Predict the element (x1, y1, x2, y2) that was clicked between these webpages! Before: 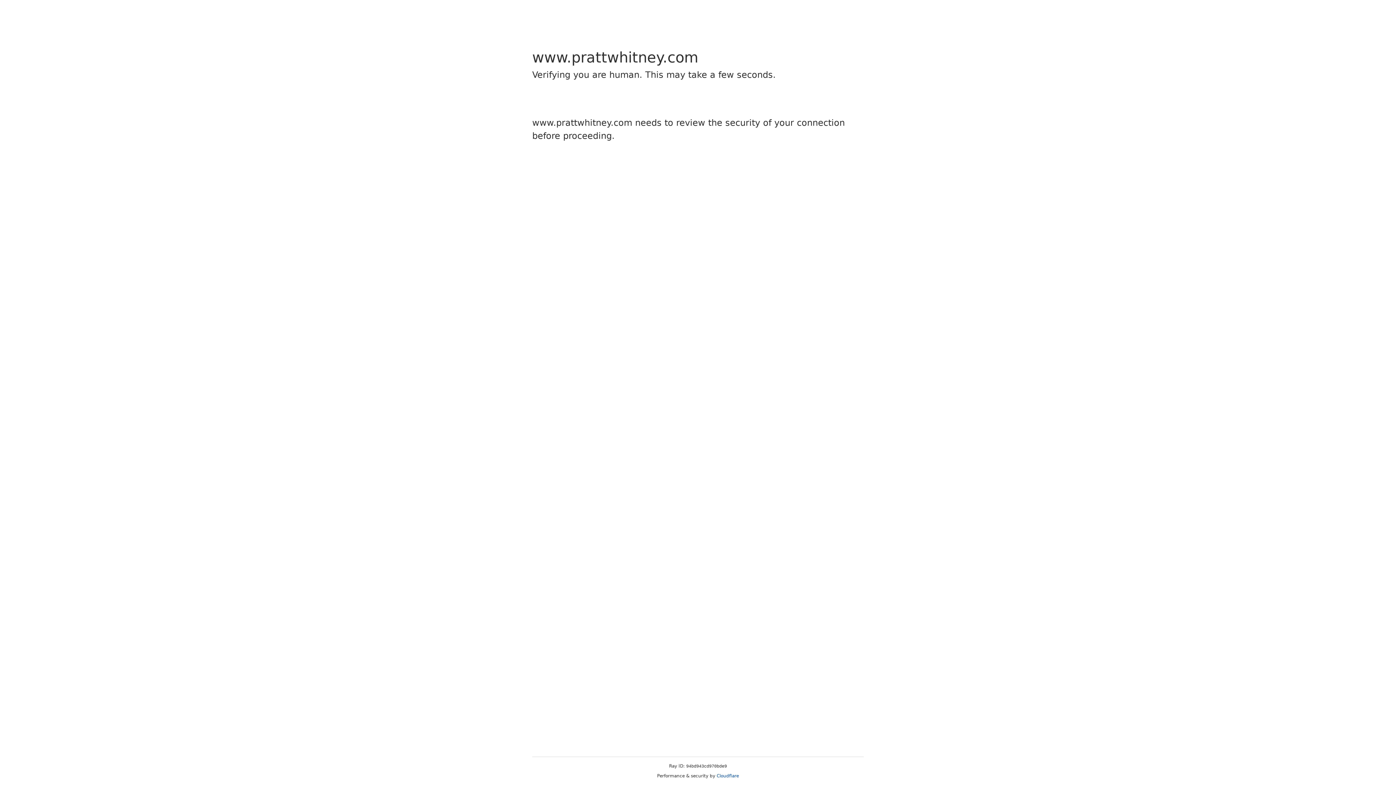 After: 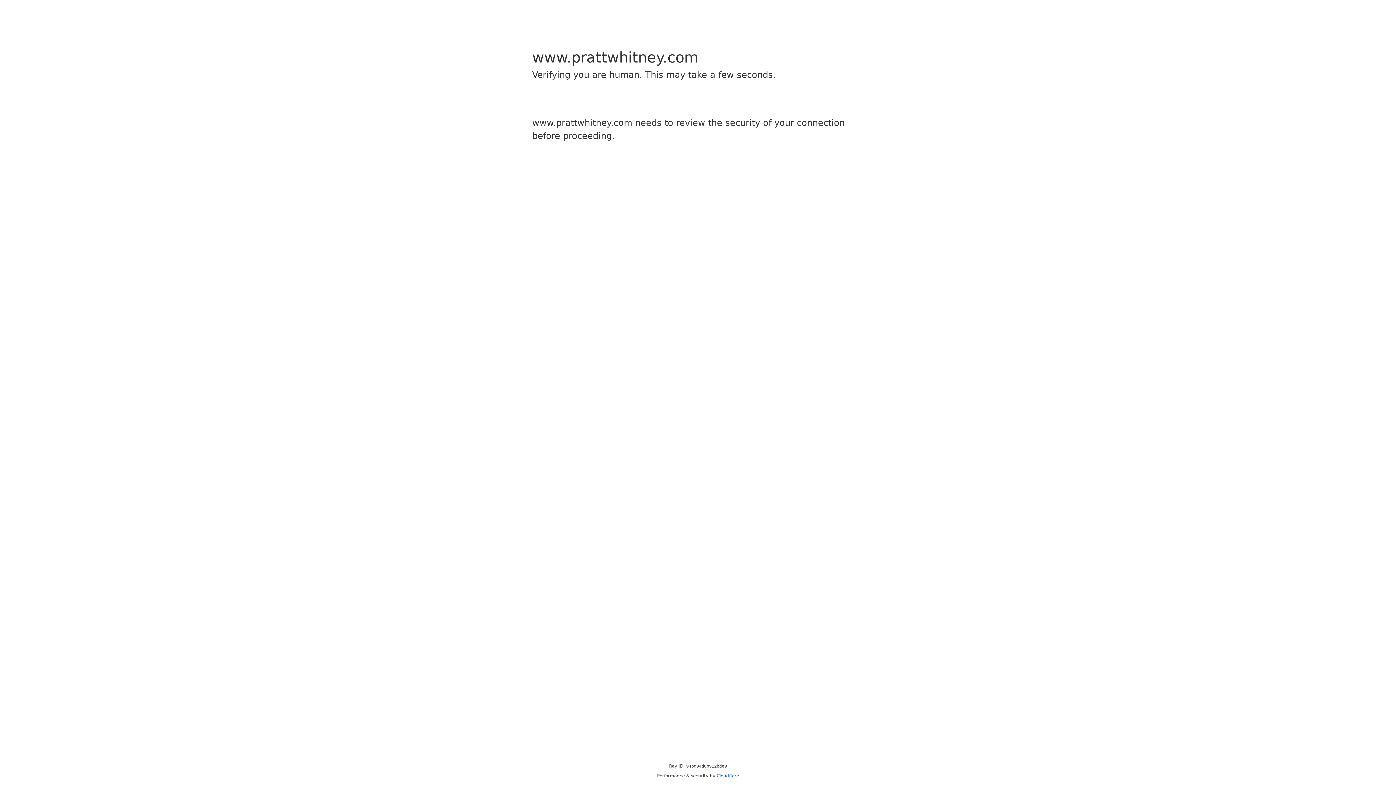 Action: label: Cloudflare bbox: (716, 773, 739, 778)